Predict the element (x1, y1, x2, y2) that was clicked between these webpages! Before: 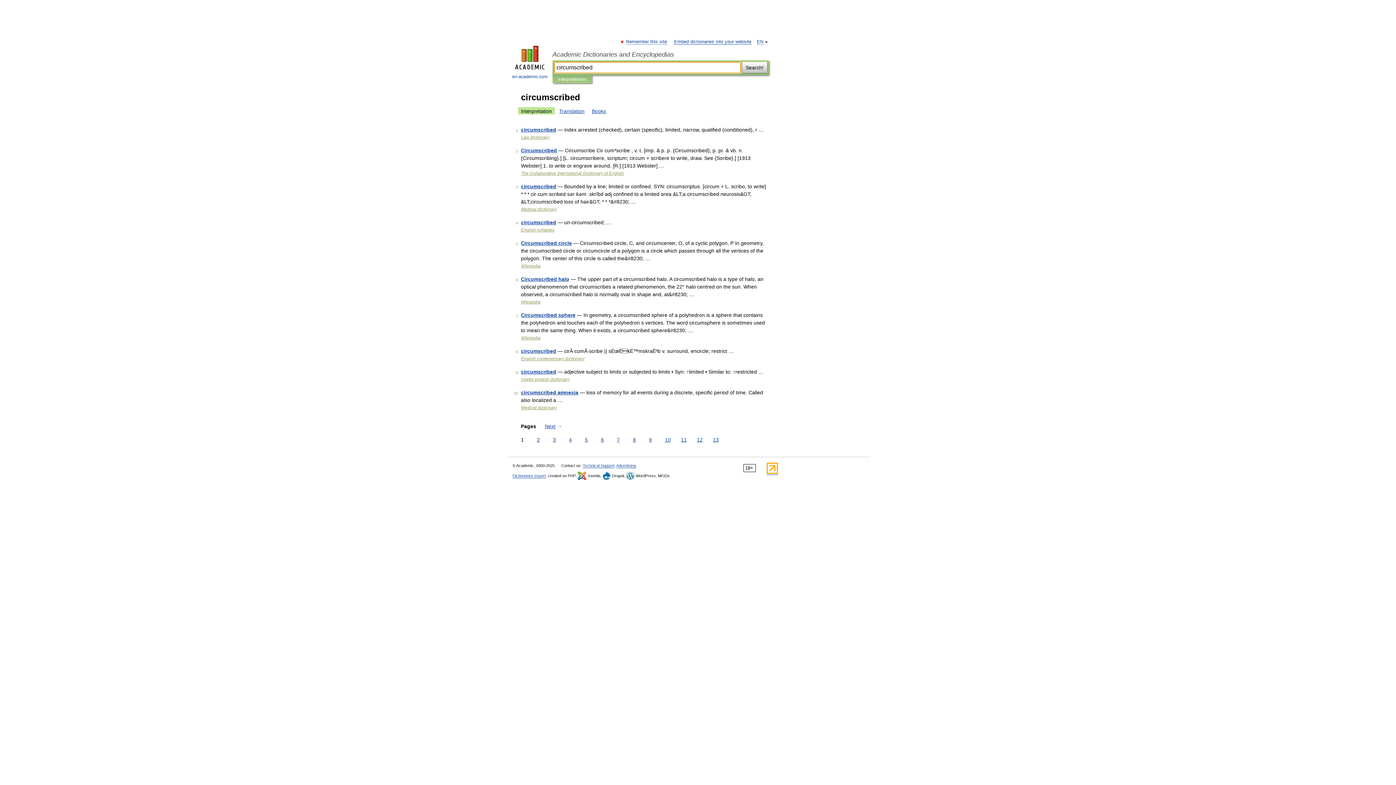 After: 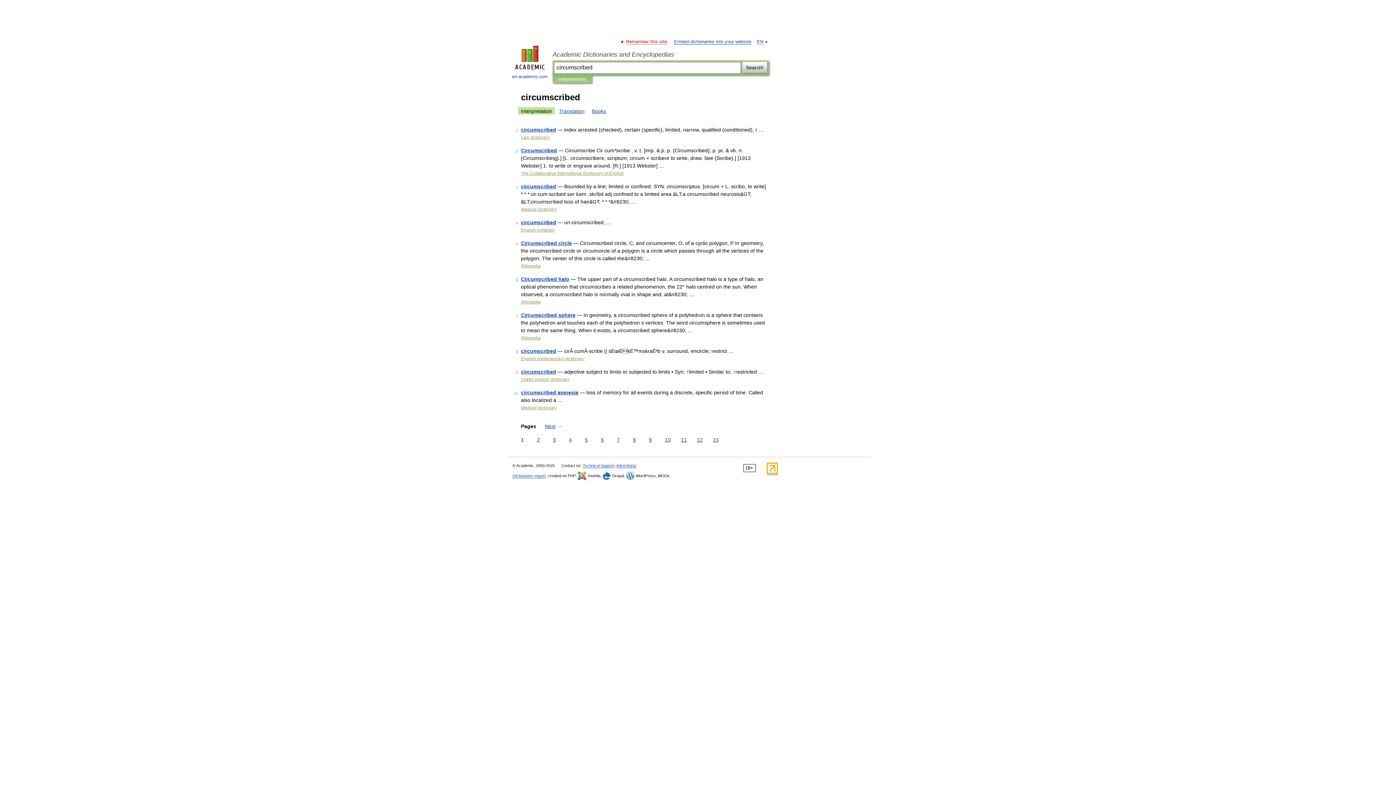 Action: bbox: (626, 39, 667, 44) label: Remember this site